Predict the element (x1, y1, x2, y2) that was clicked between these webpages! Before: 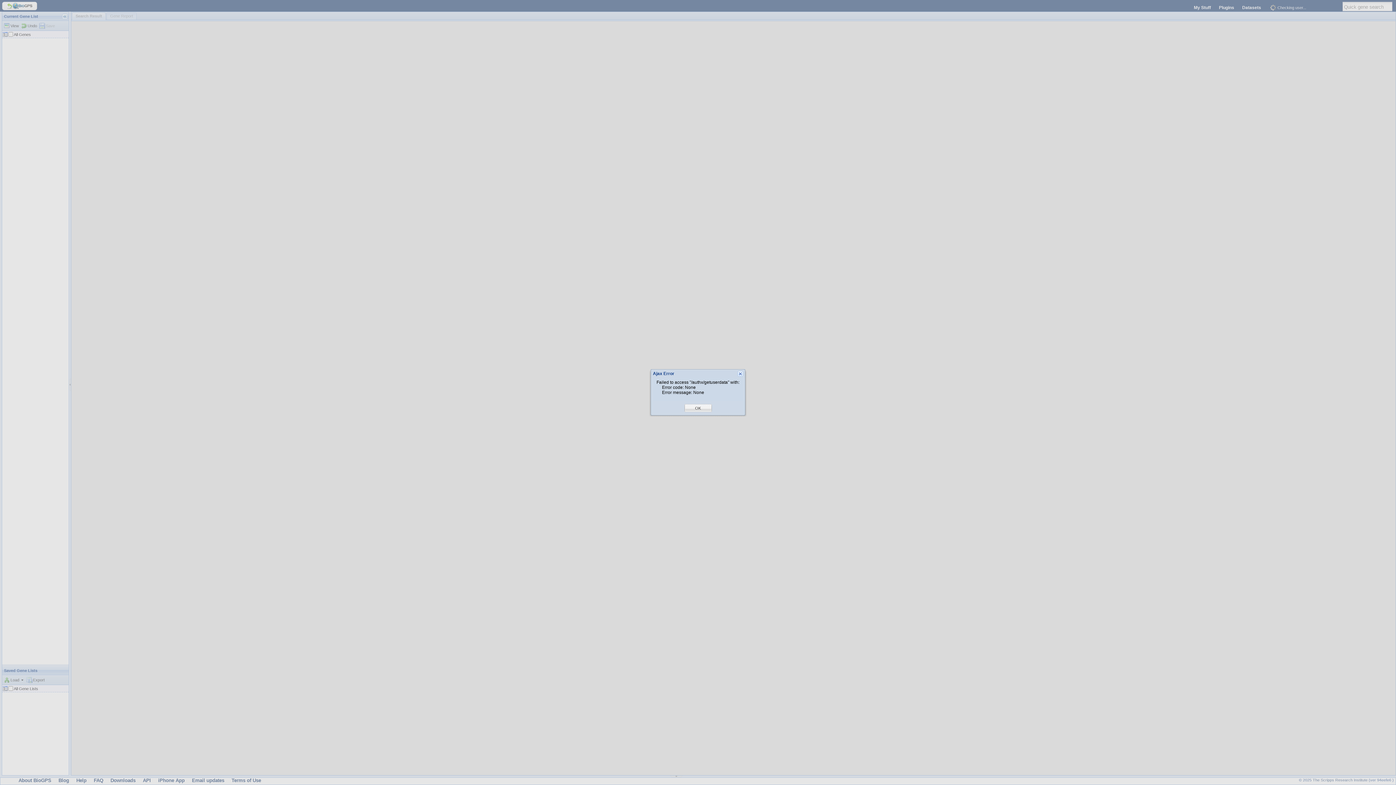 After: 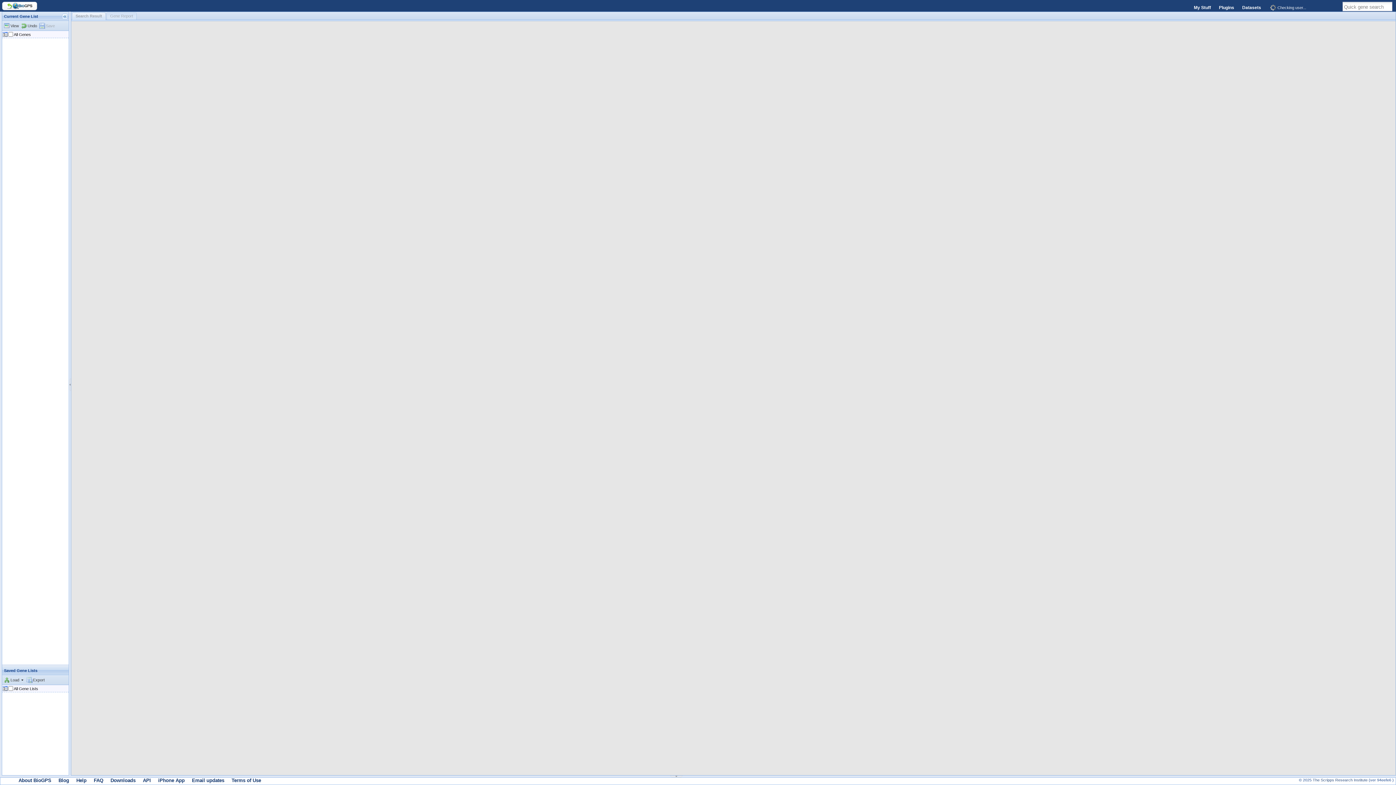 Action: label: OK bbox: (695, 405, 701, 411)